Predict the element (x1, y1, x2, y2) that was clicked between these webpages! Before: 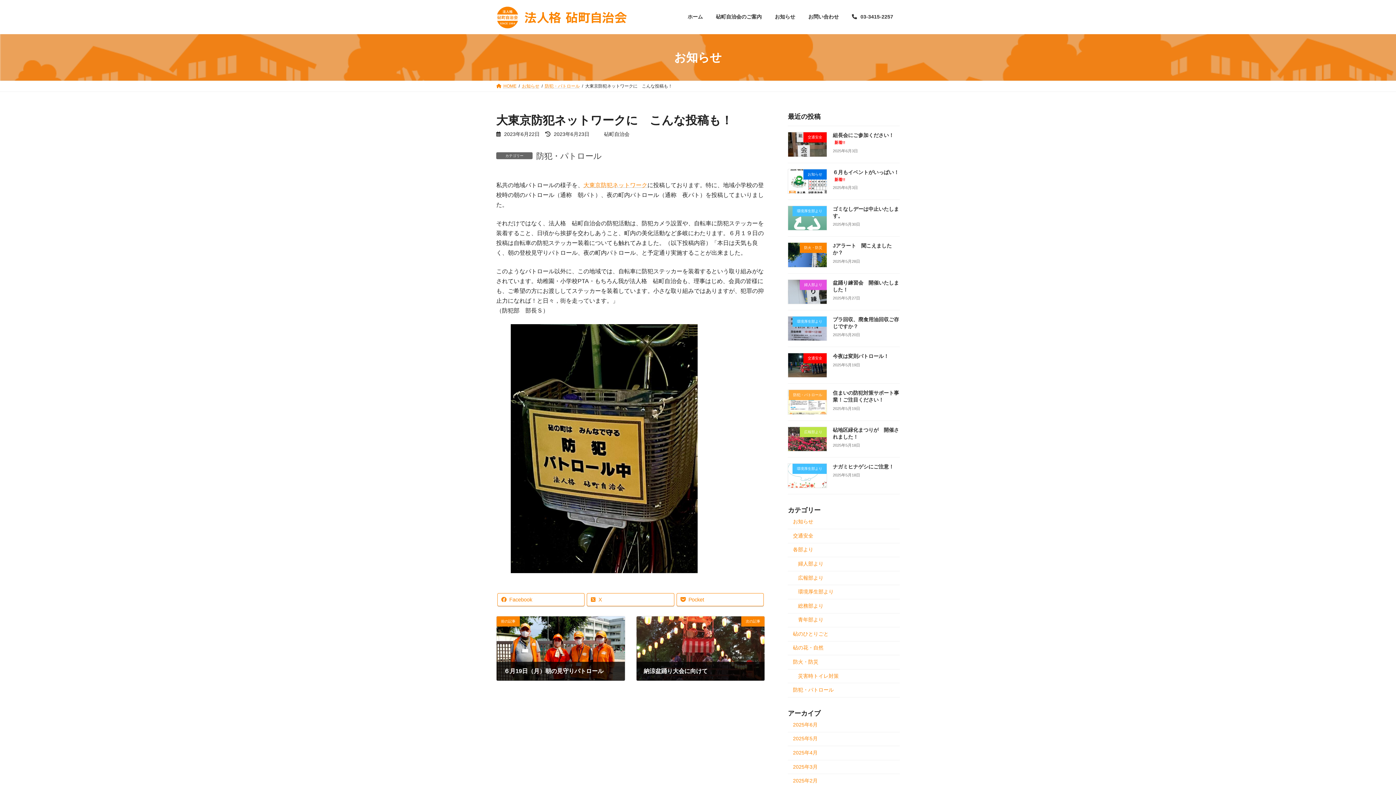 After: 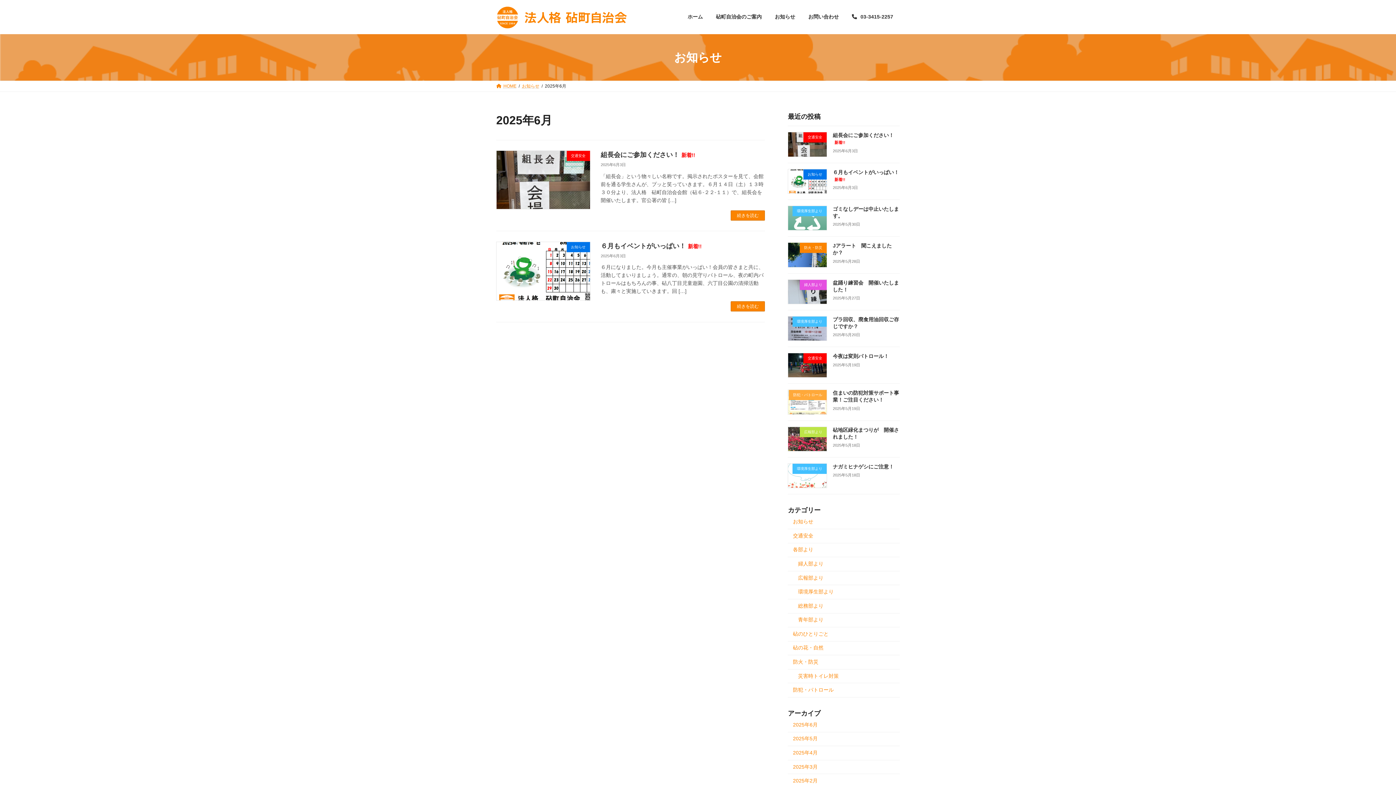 Action: bbox: (788, 718, 900, 732) label: 2025年6月